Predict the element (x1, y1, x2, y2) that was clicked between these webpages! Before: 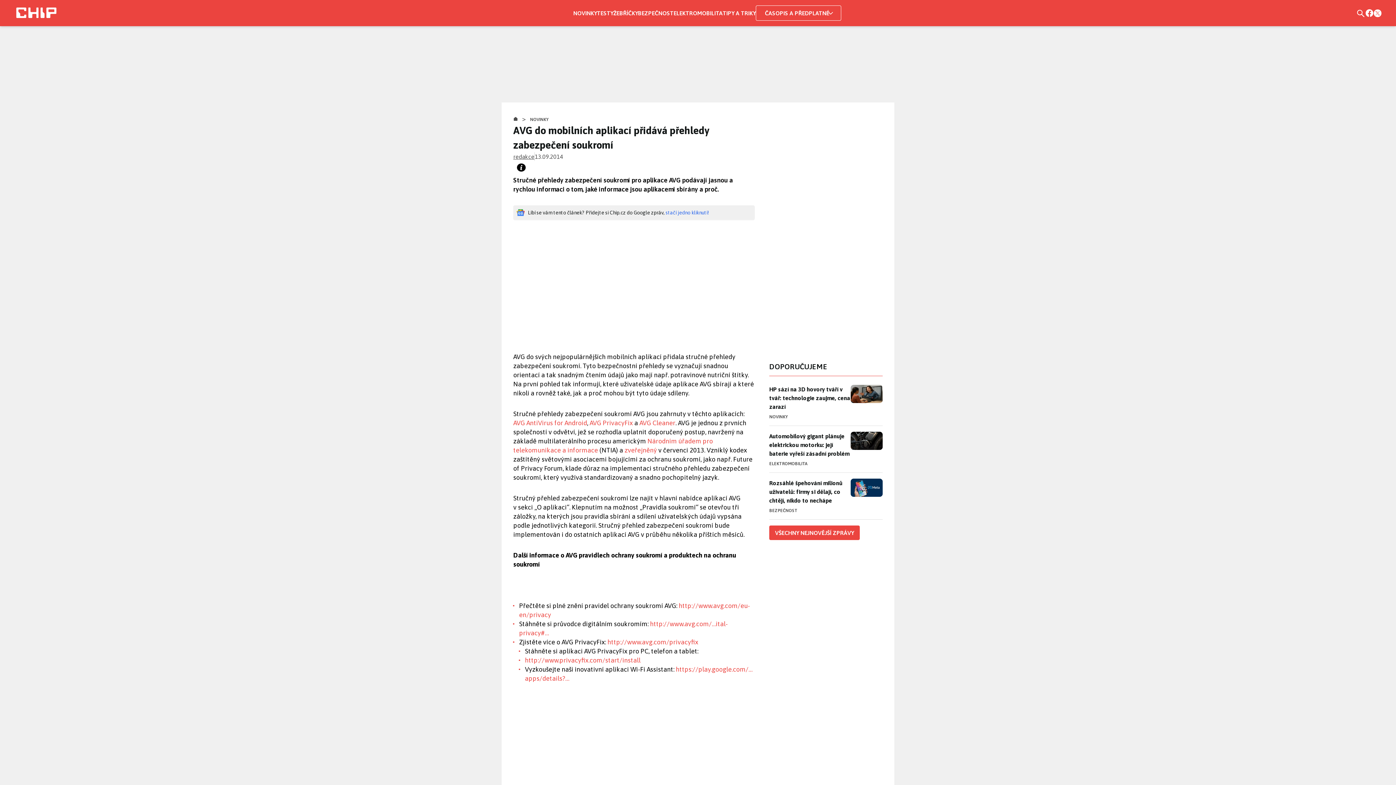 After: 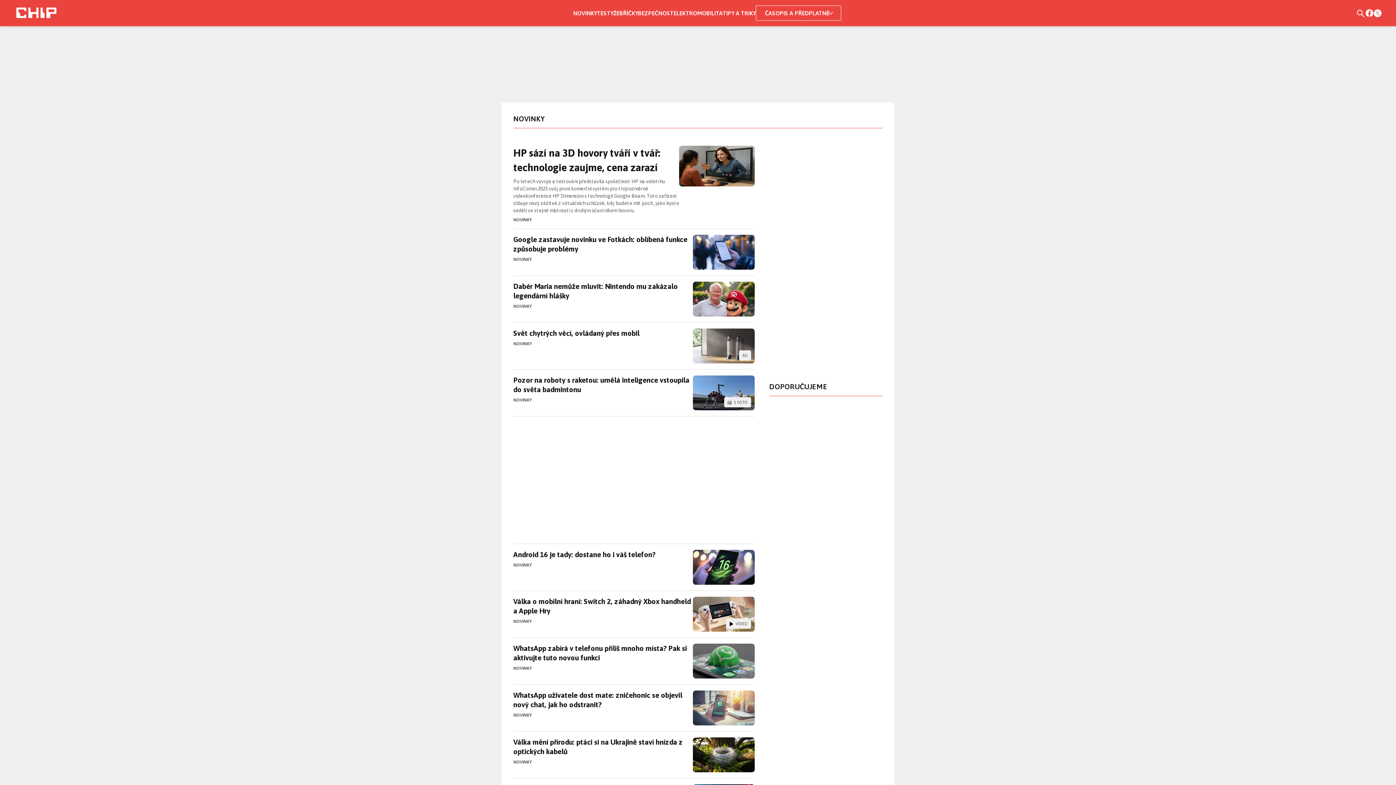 Action: label: NOVINKY bbox: (573, 9, 597, 16)